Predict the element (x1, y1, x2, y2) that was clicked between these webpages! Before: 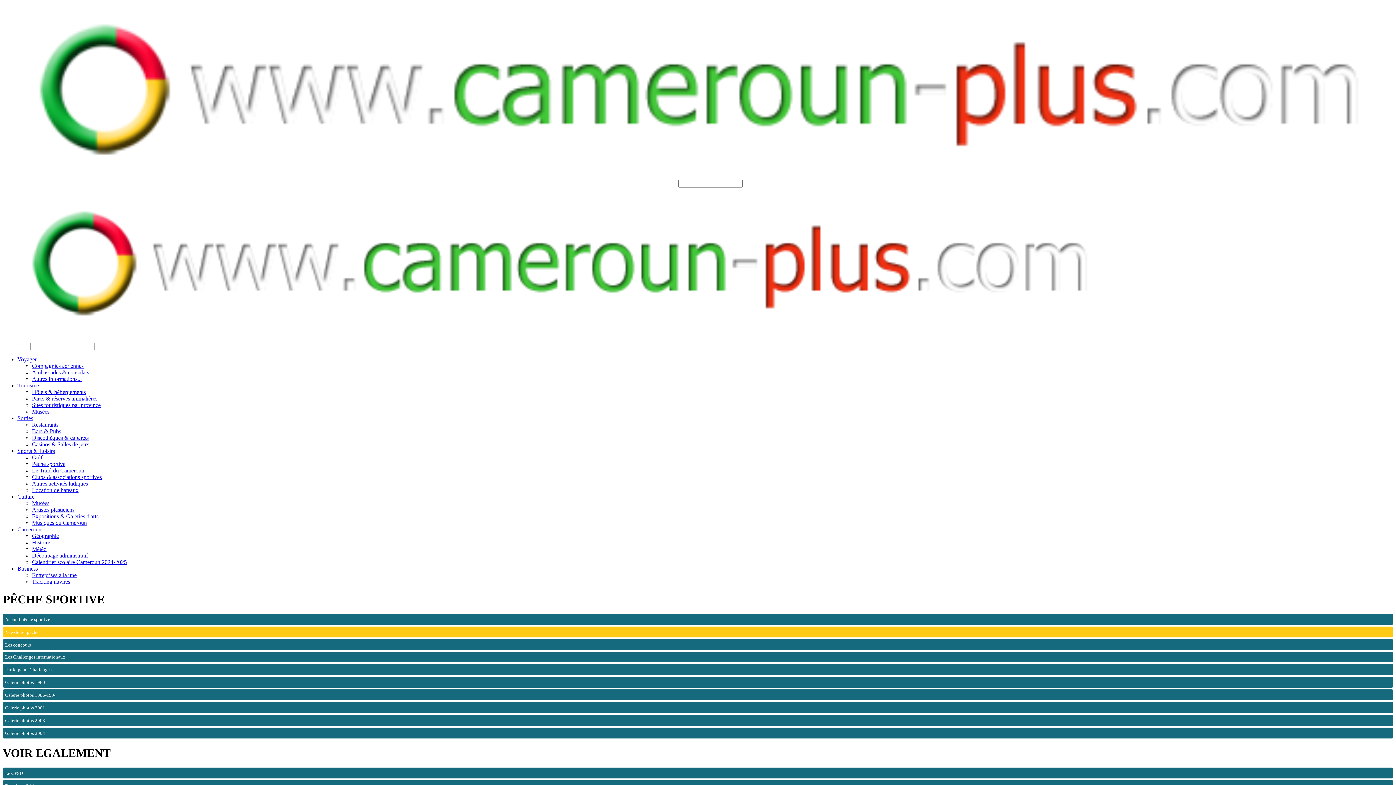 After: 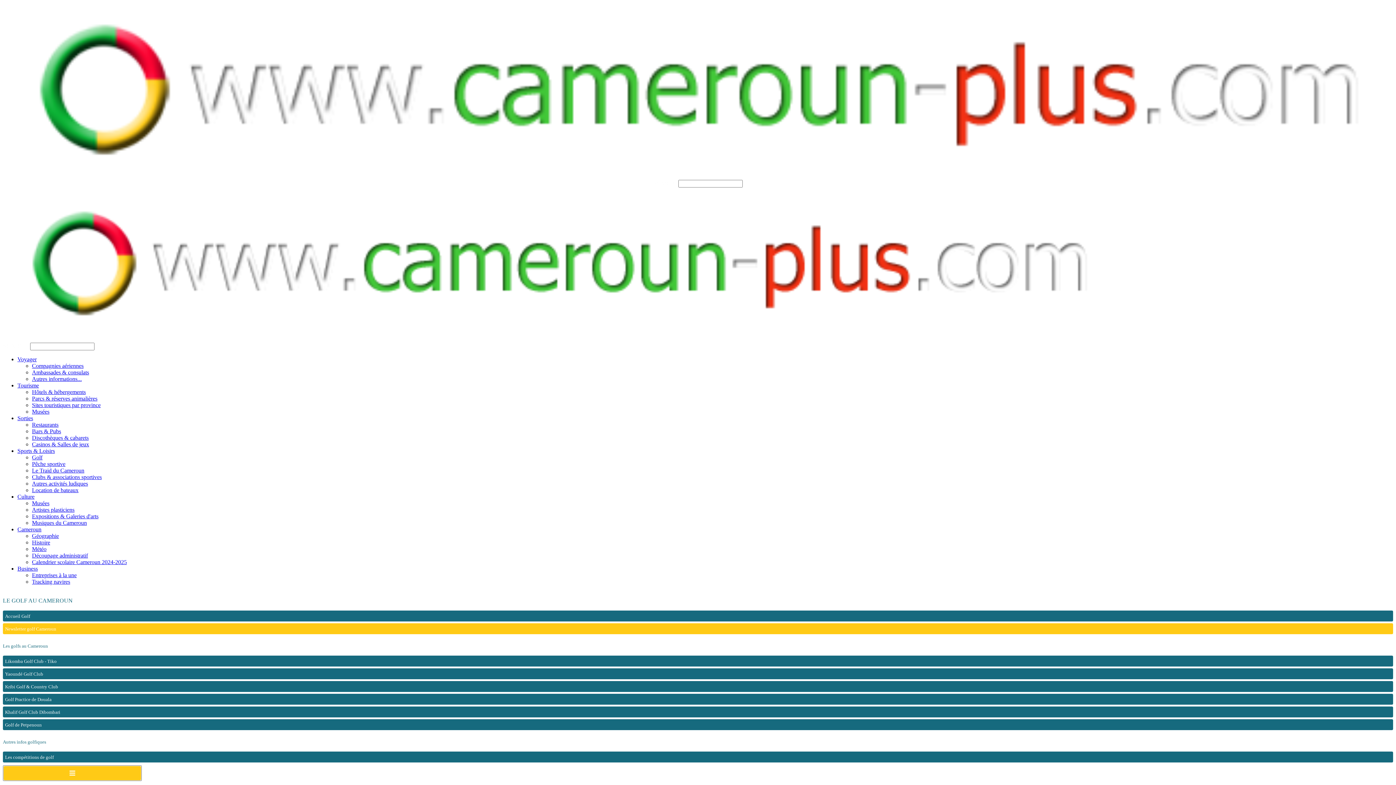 Action: bbox: (32, 454, 42, 460) label: Golf